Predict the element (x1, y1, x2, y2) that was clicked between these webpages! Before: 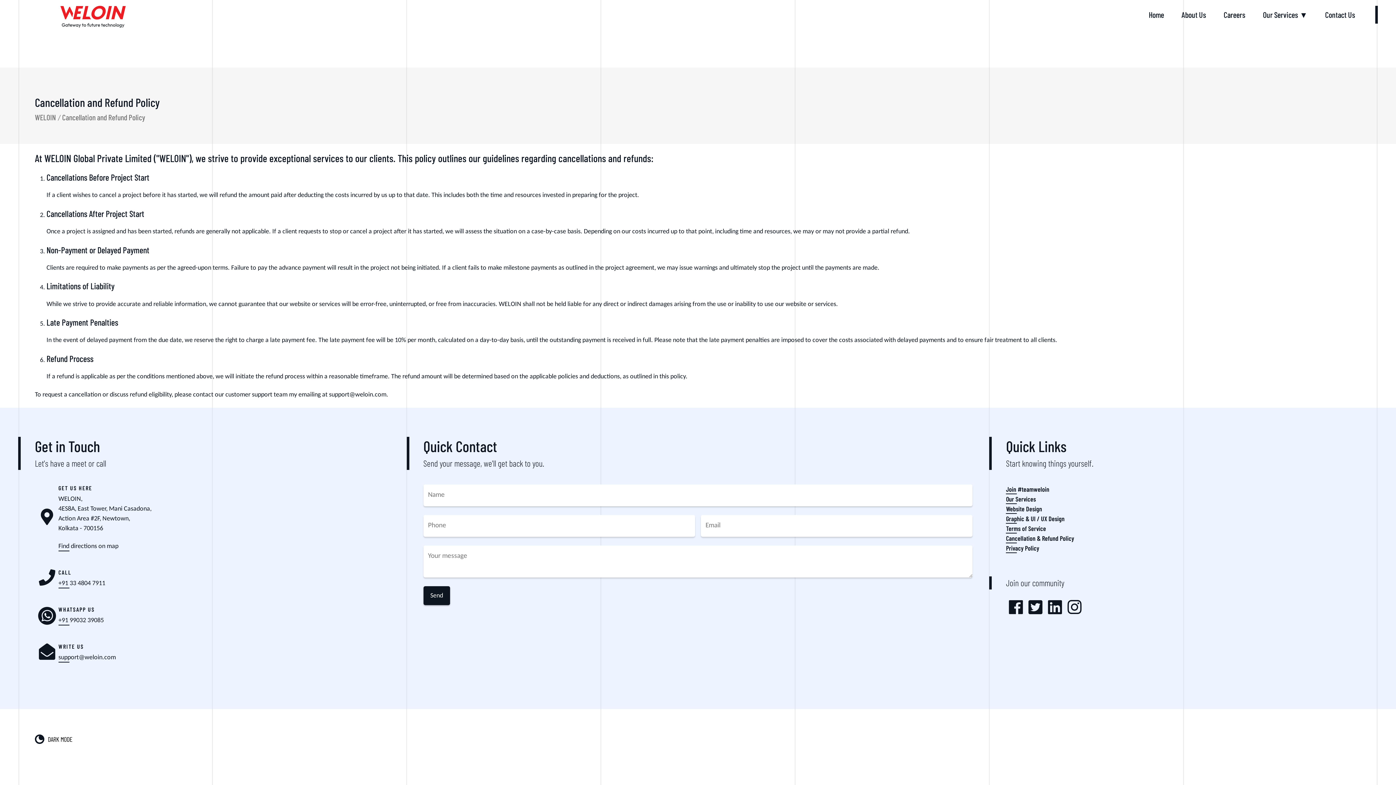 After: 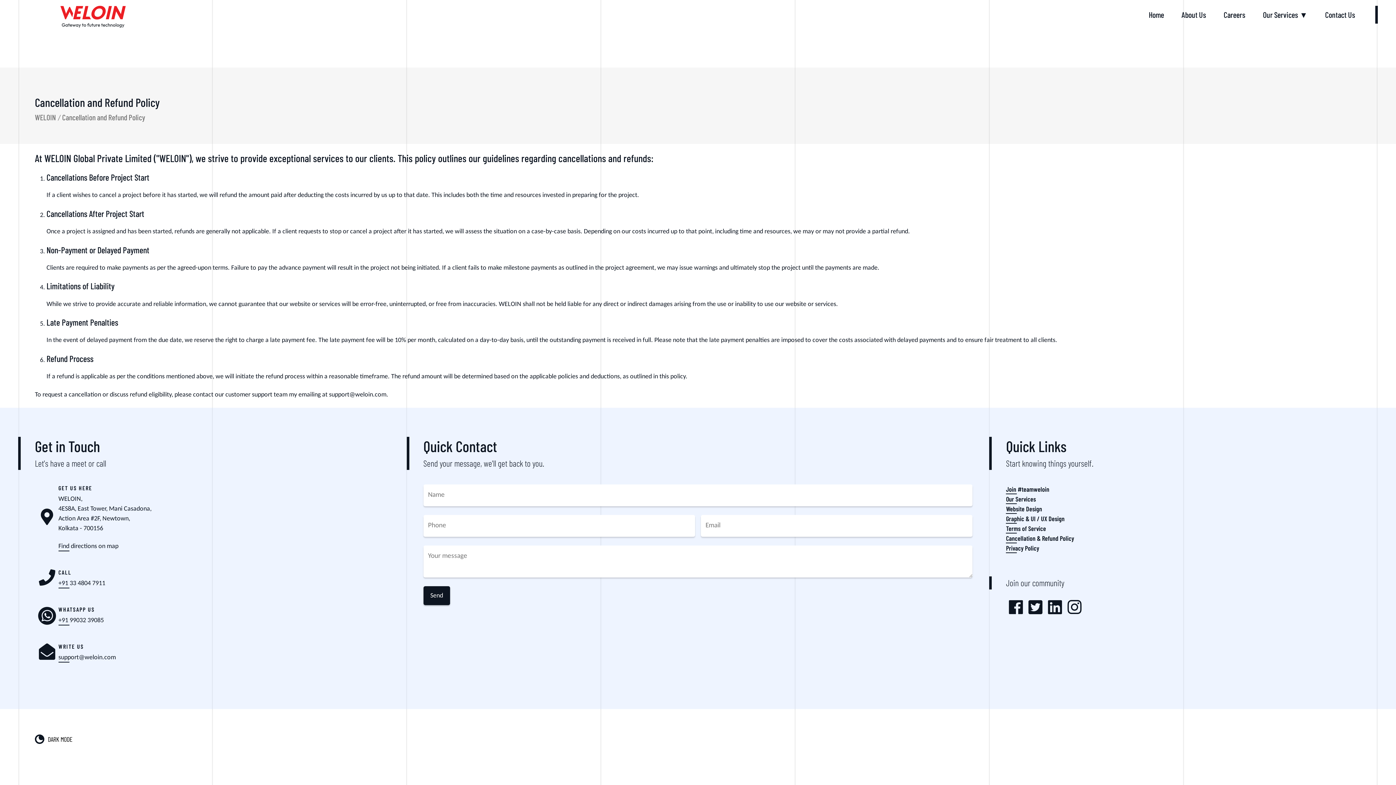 Action: bbox: (1045, 600, 1064, 616)